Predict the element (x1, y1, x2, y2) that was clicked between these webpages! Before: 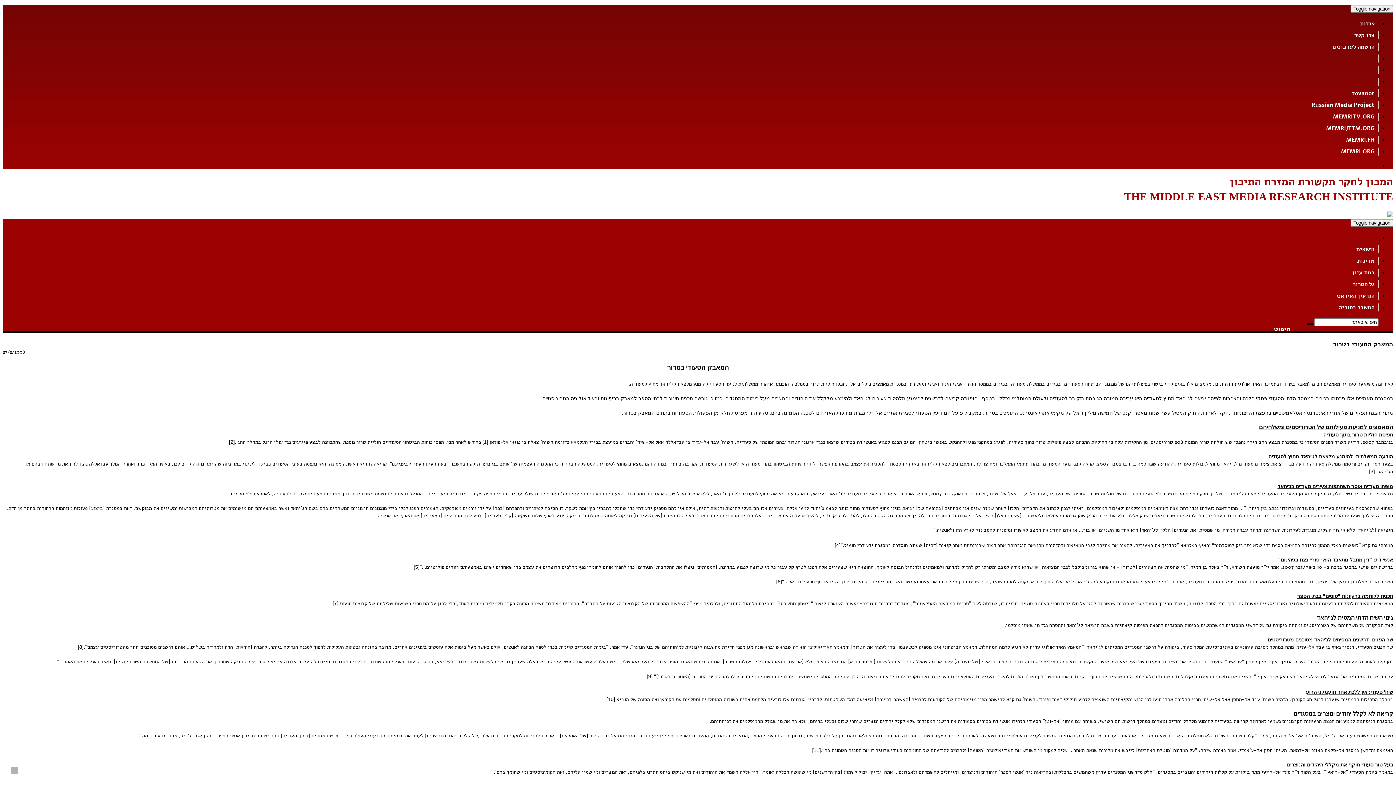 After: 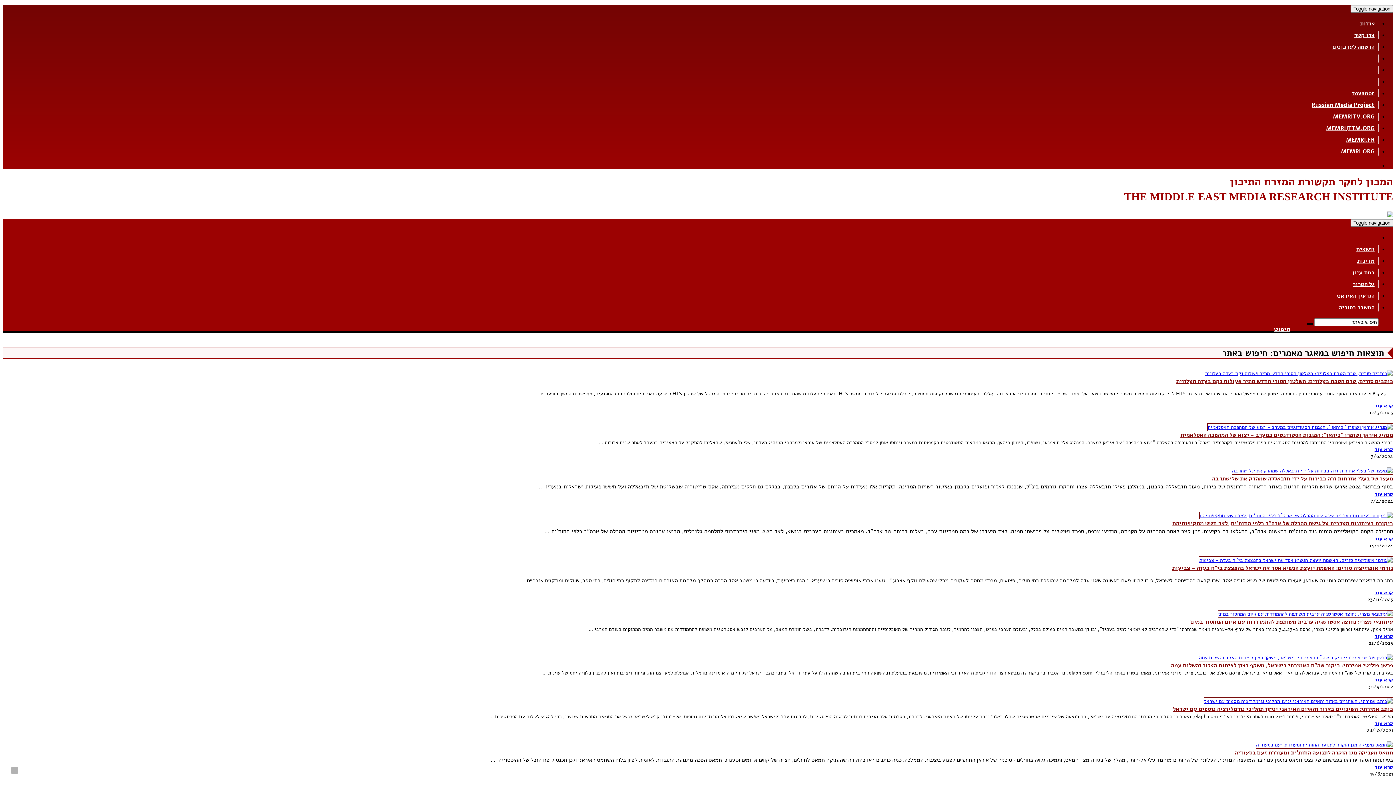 Action: bbox: (1307, 322, 1313, 325)